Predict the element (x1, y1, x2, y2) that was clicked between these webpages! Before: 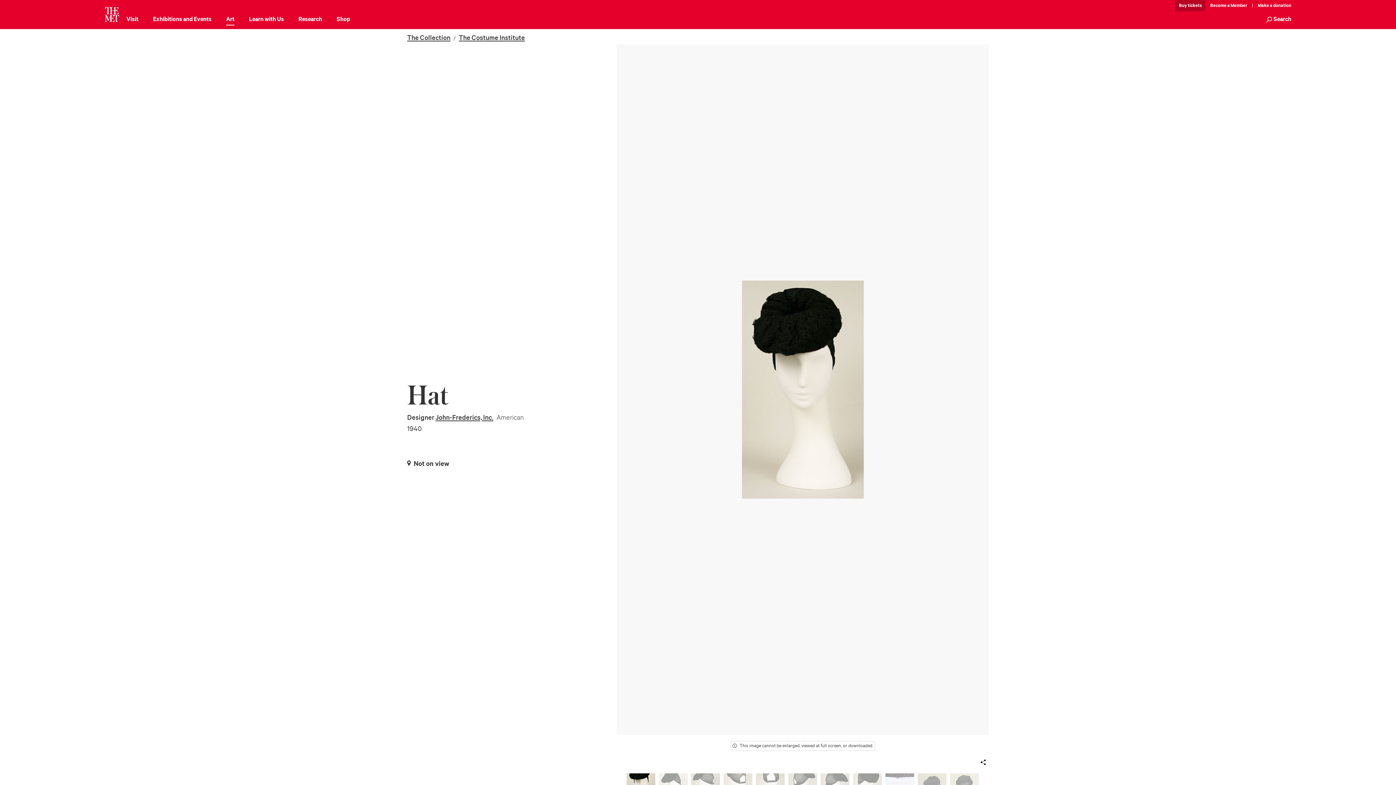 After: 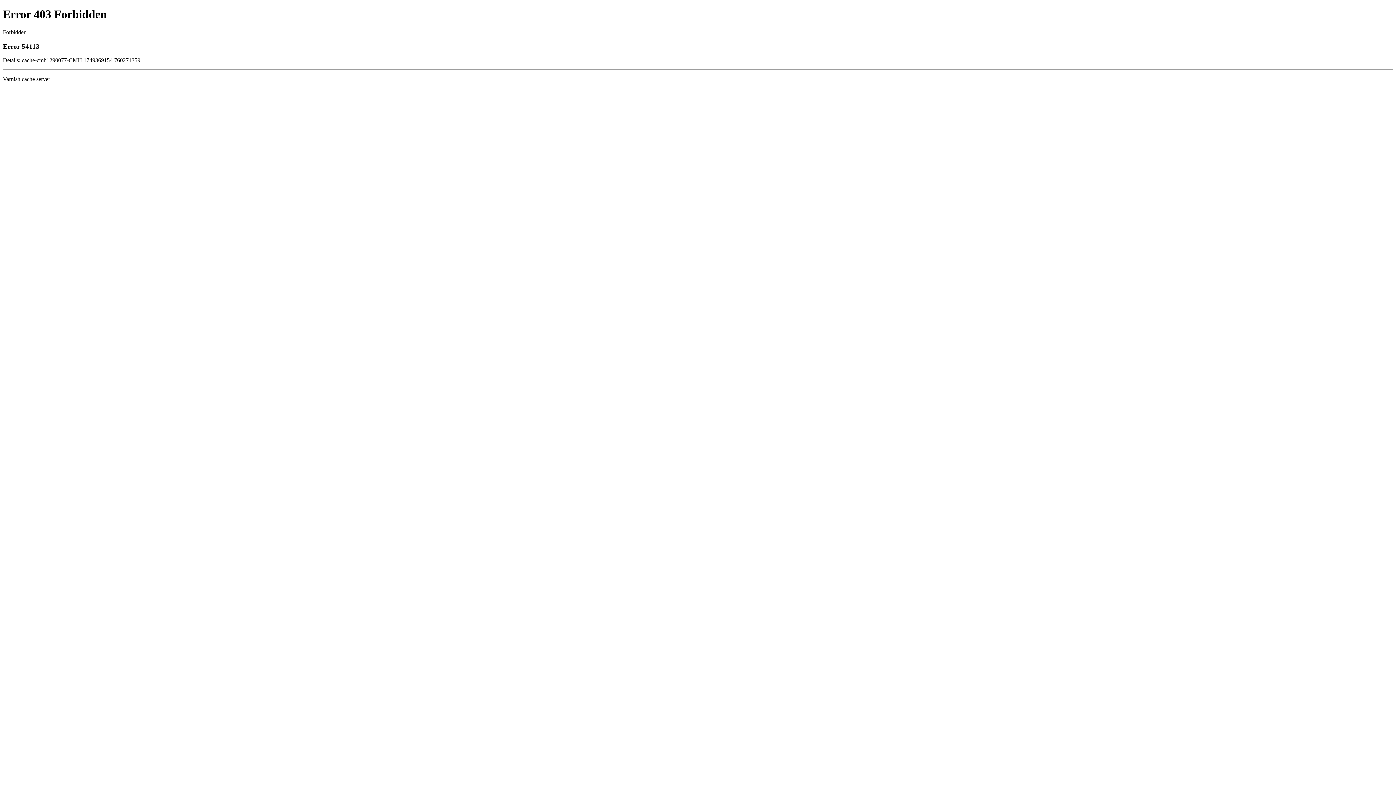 Action: bbox: (336, 14, 350, 25) label: Shop